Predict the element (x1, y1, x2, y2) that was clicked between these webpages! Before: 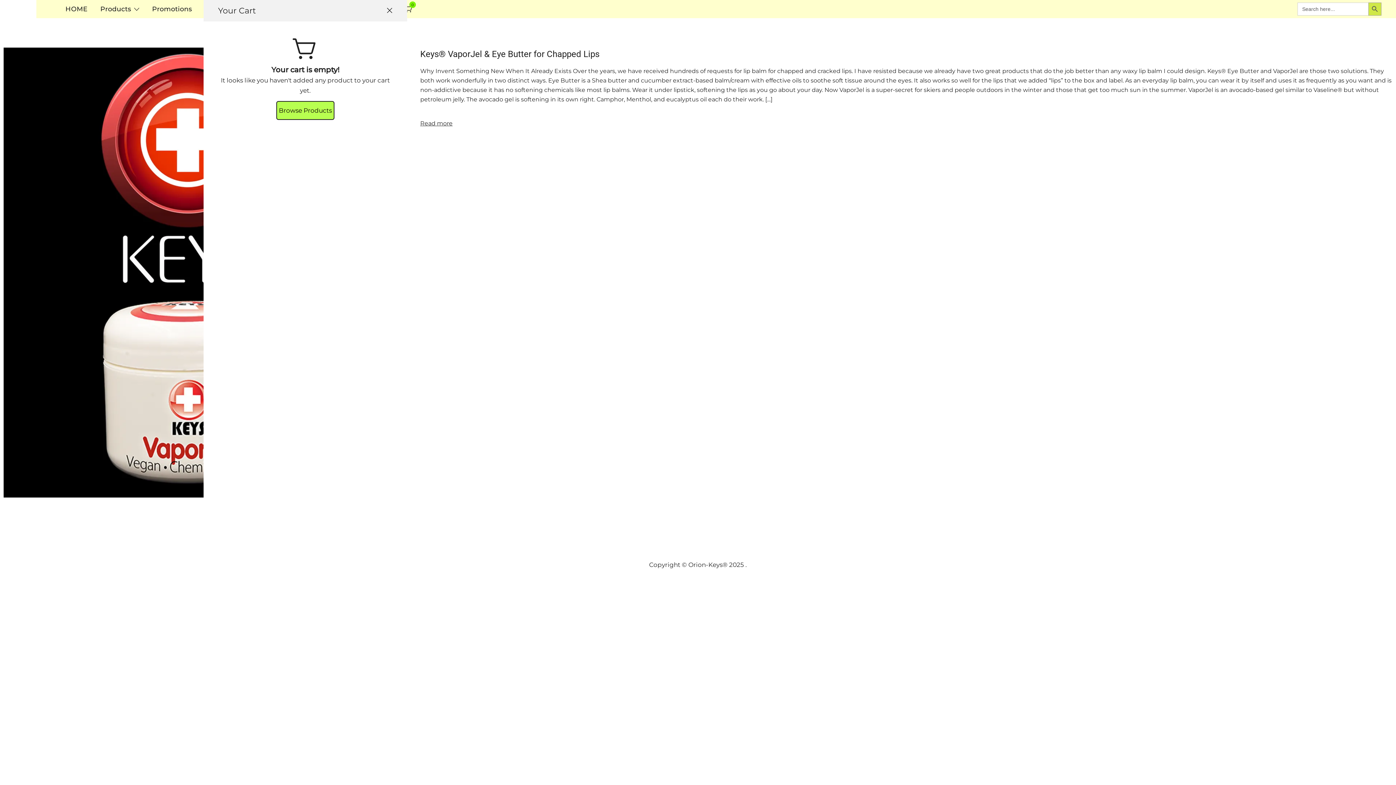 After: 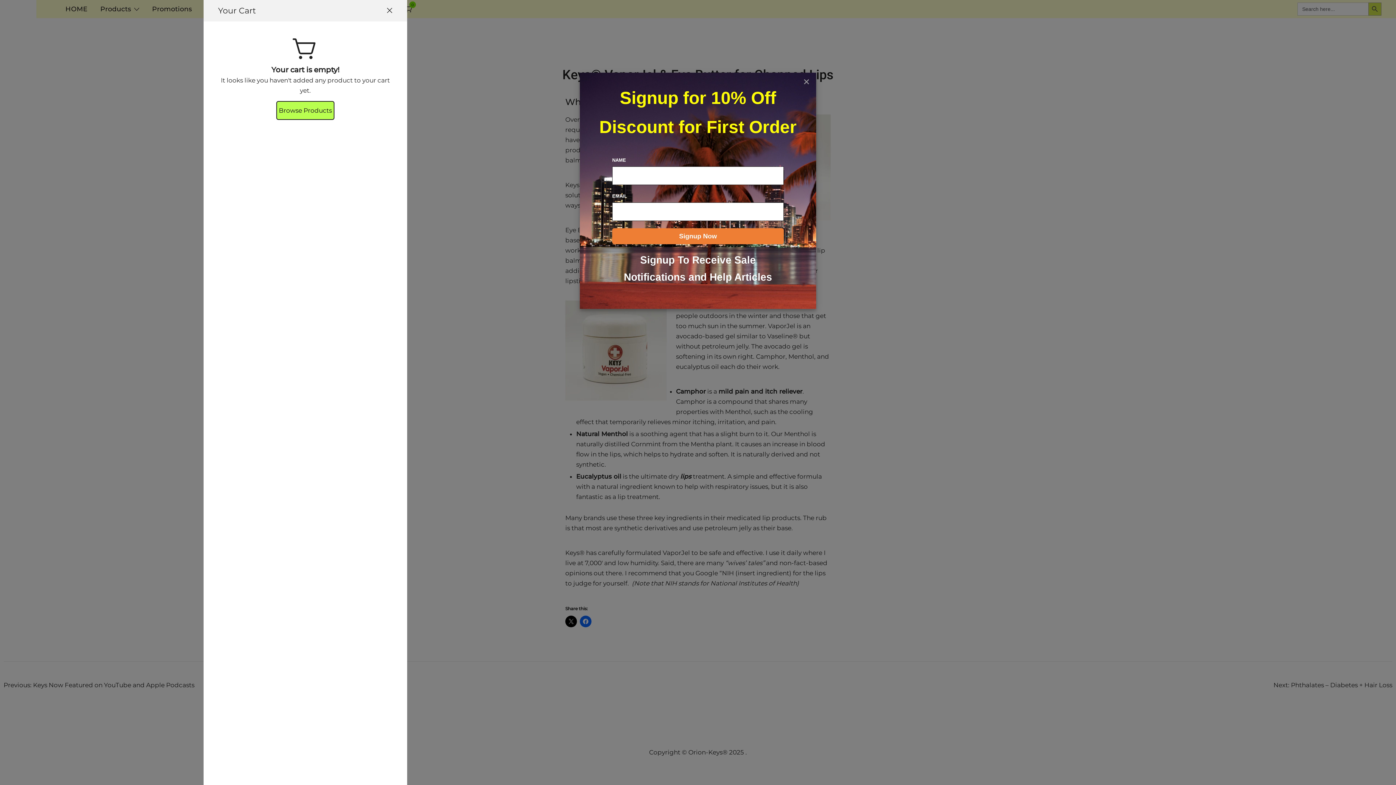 Action: bbox: (420, 49, 599, 59) label: Keys® VaporJel & Eye Butter for Chapped Lips